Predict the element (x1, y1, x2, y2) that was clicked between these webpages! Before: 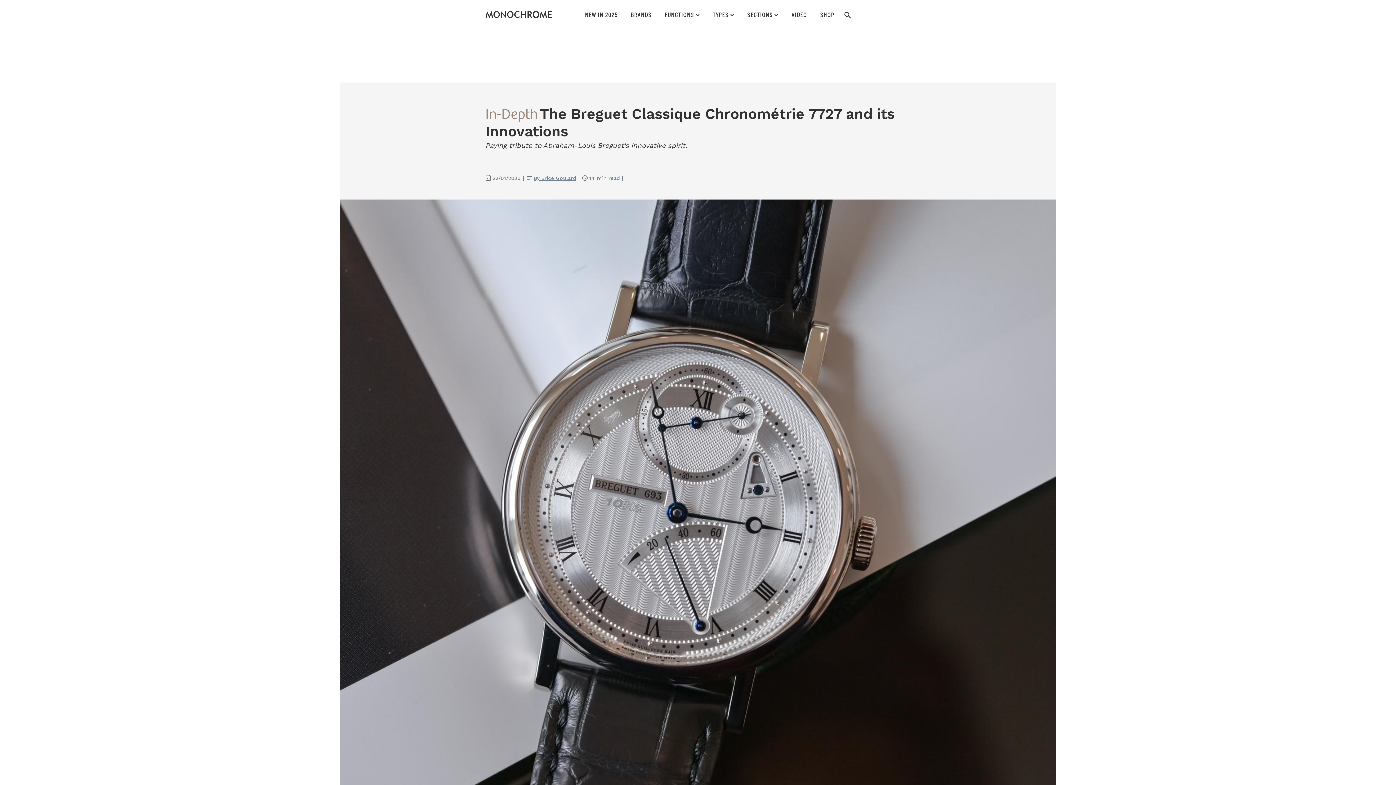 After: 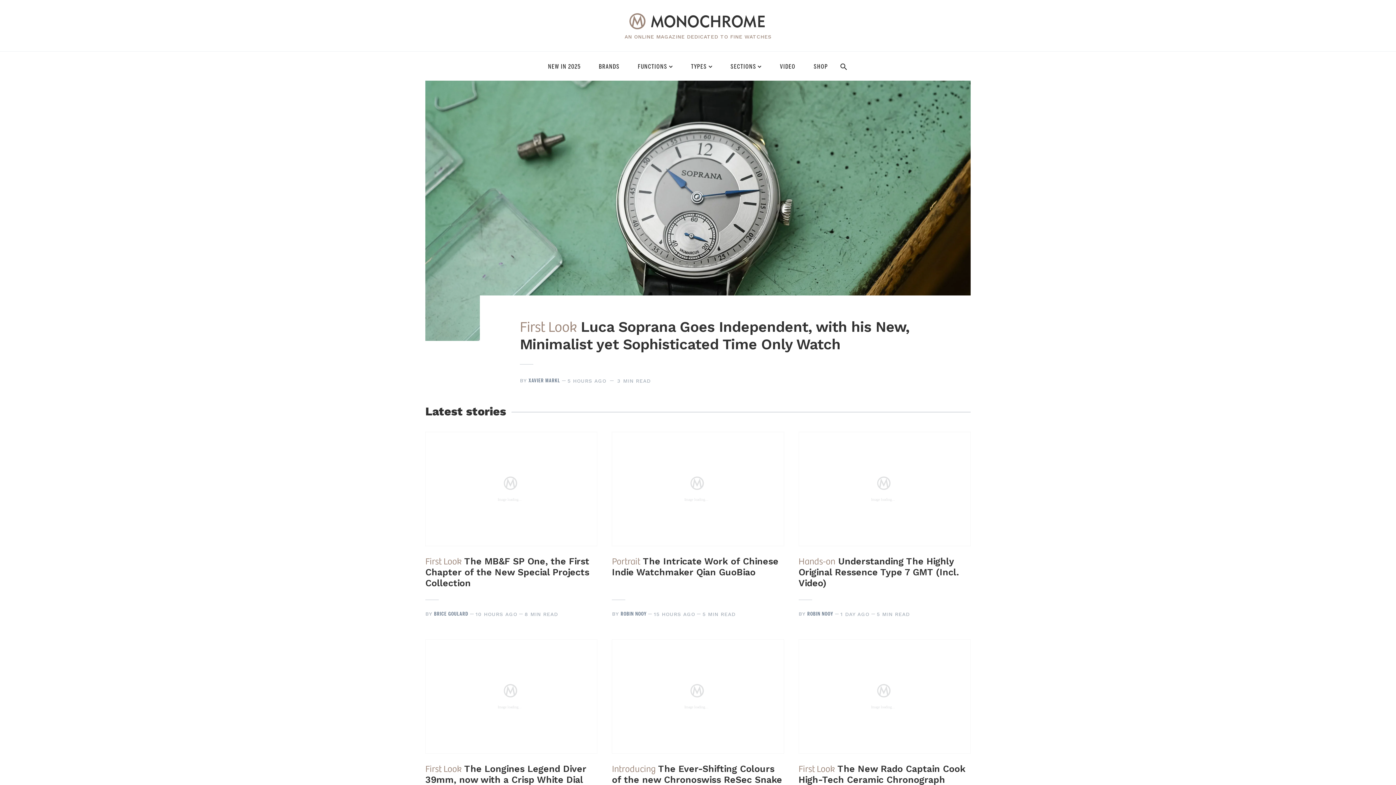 Action: bbox: (485, 10, 552, 18)